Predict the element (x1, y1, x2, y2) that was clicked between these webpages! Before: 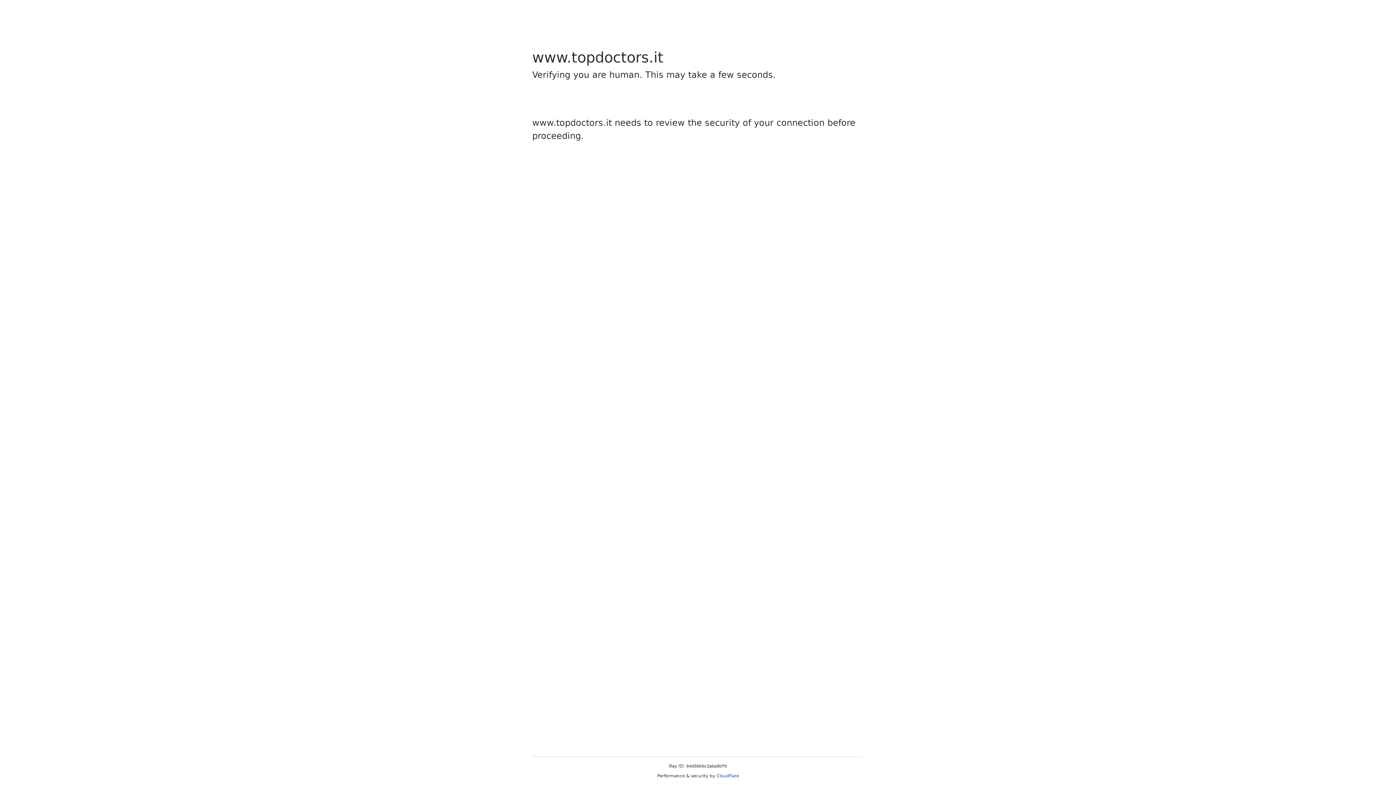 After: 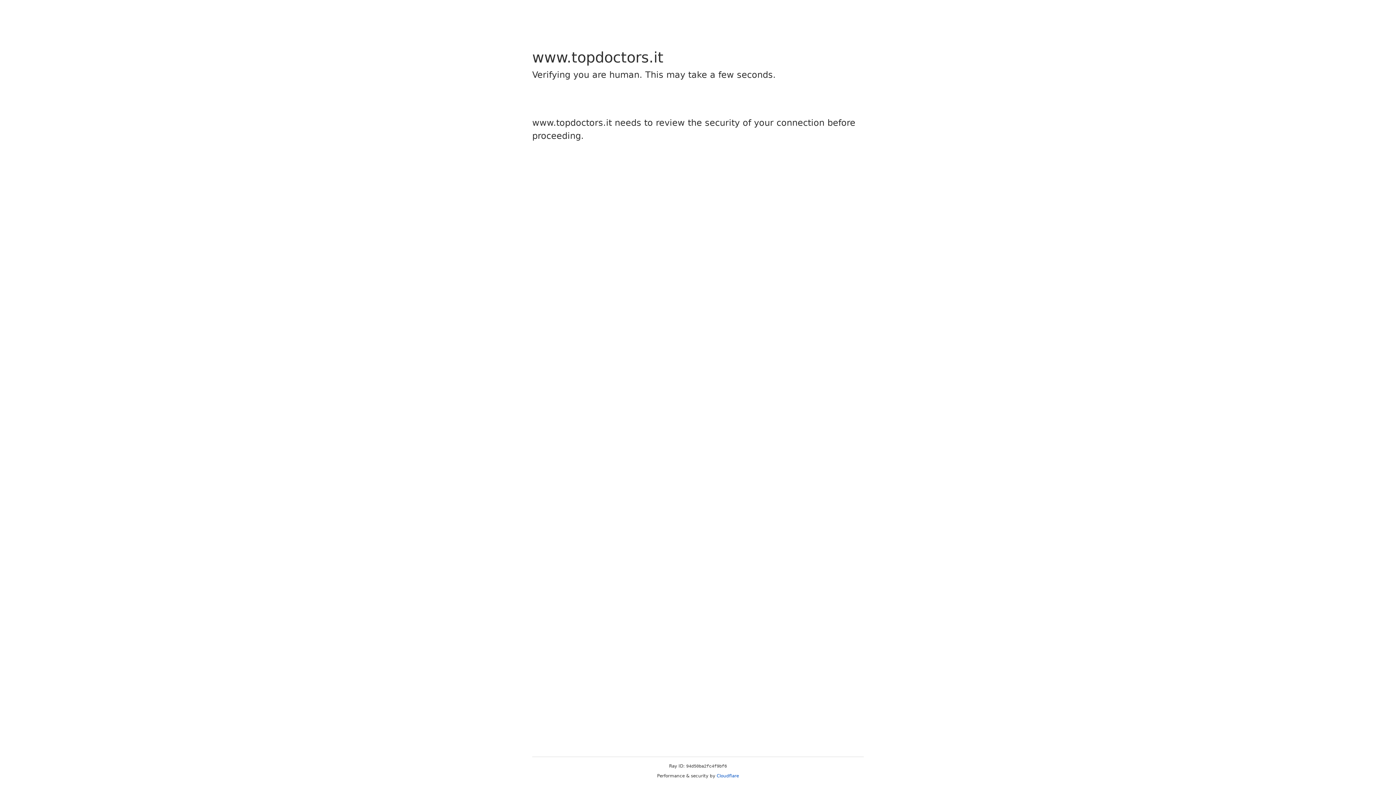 Action: label: Cloudflare bbox: (716, 773, 739, 778)